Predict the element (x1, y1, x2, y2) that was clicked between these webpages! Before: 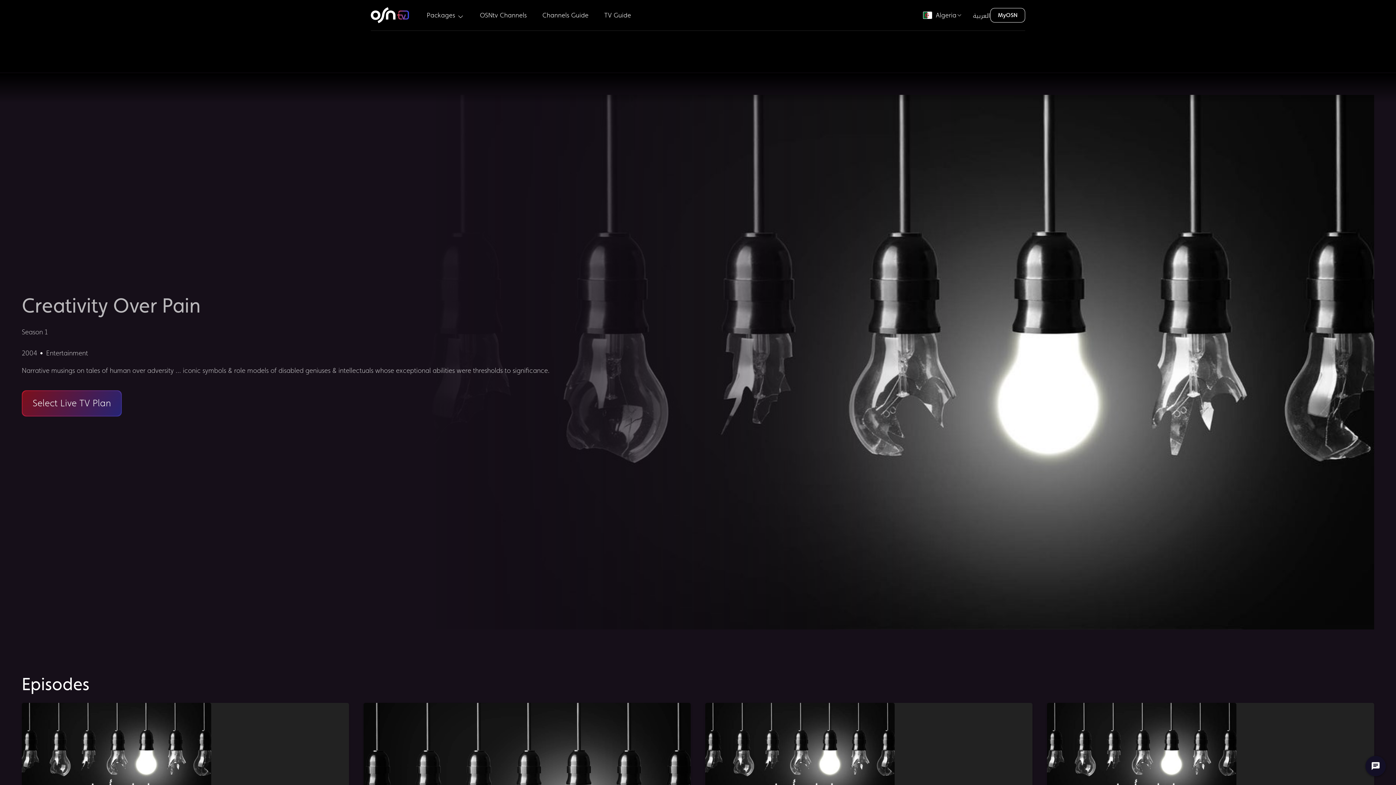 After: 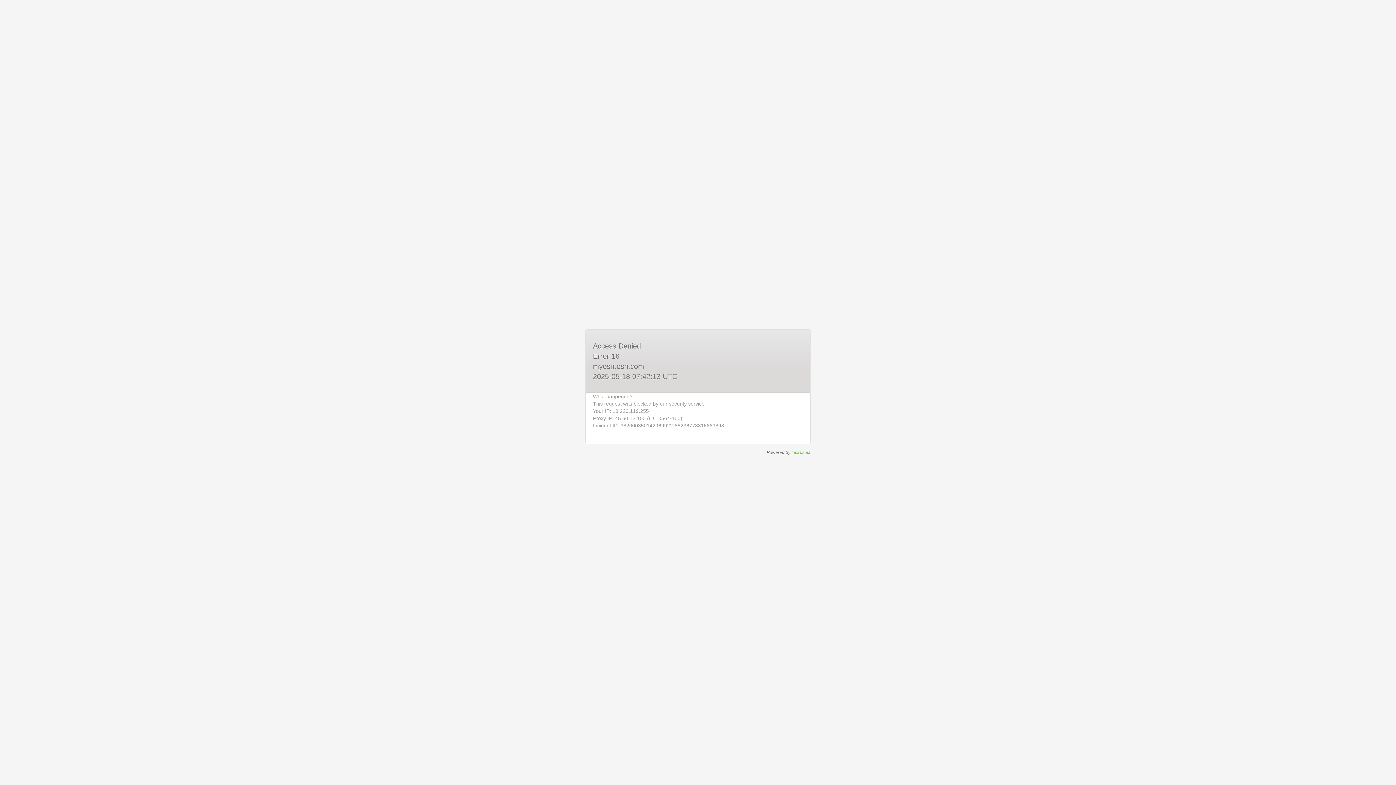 Action: bbox: (990, 8, 1025, 22) label: MyOSN